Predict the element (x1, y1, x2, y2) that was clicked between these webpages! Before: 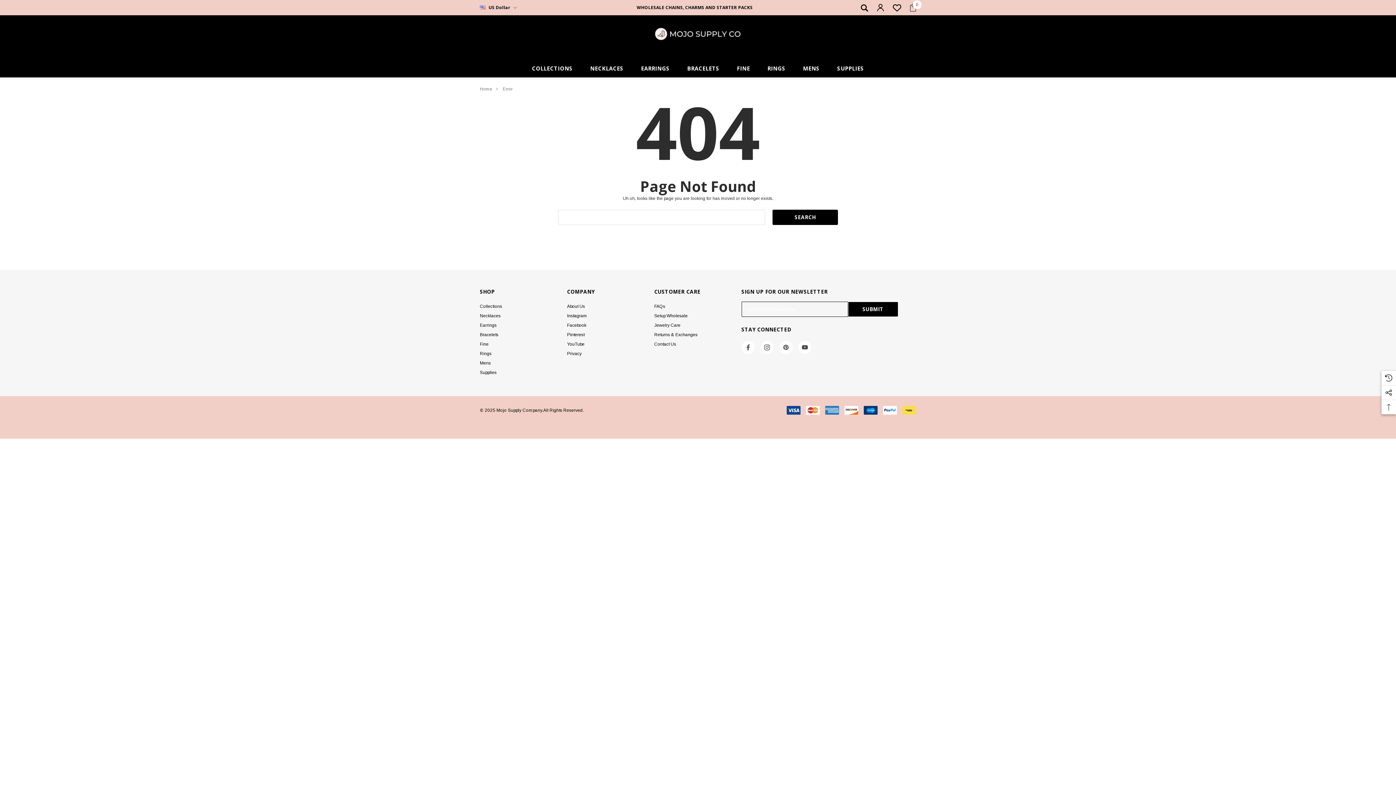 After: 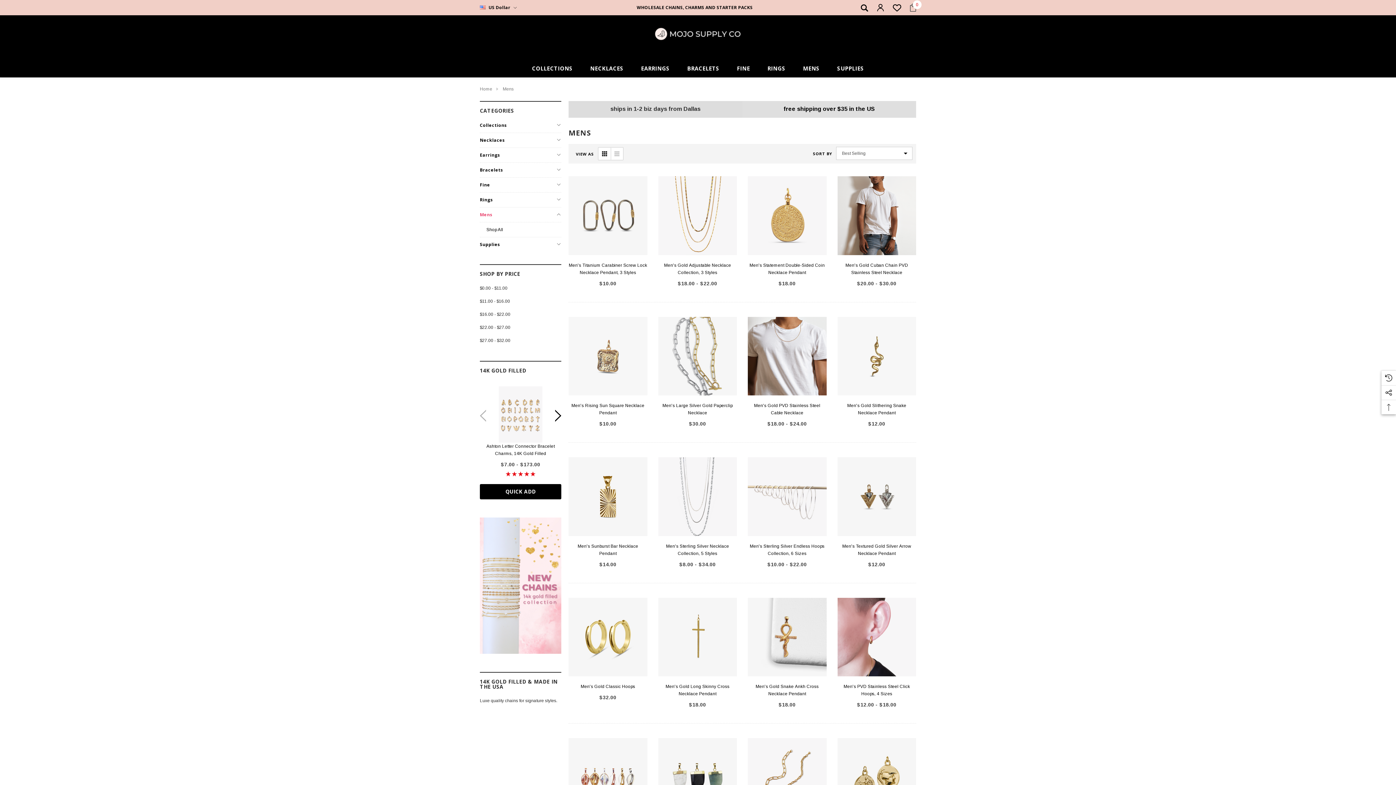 Action: label: Mens bbox: (480, 358, 490, 368)